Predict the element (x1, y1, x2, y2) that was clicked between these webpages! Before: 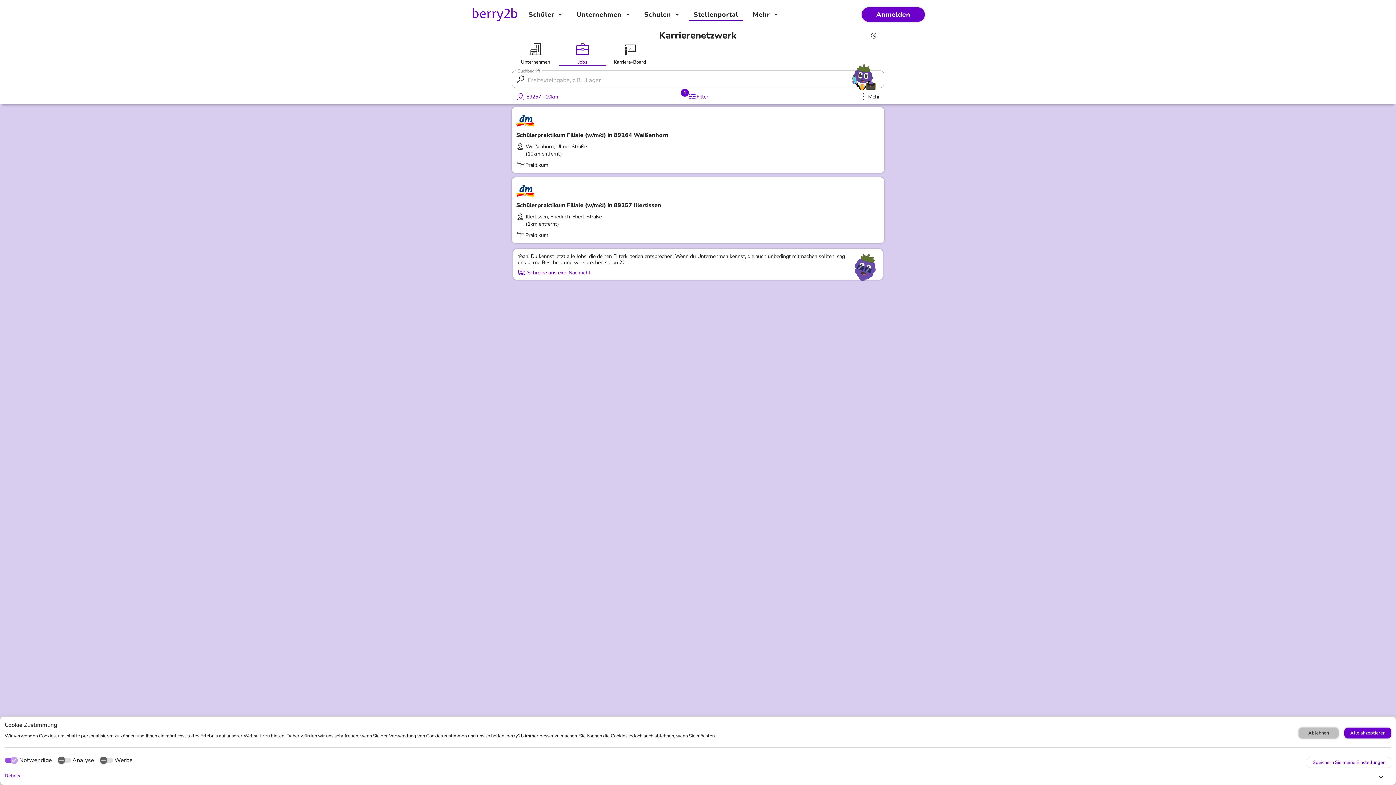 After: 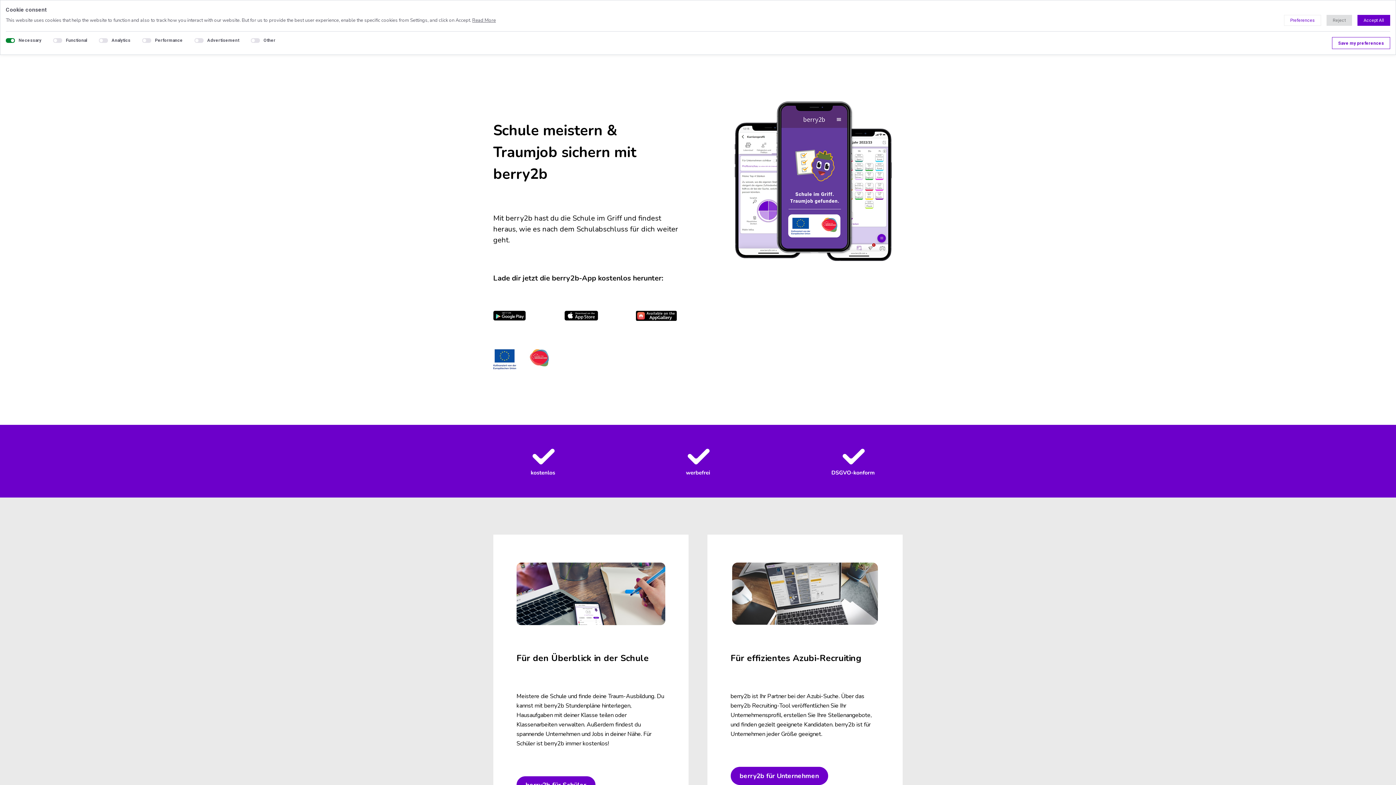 Action: bbox: (471, 6, 518, 22)